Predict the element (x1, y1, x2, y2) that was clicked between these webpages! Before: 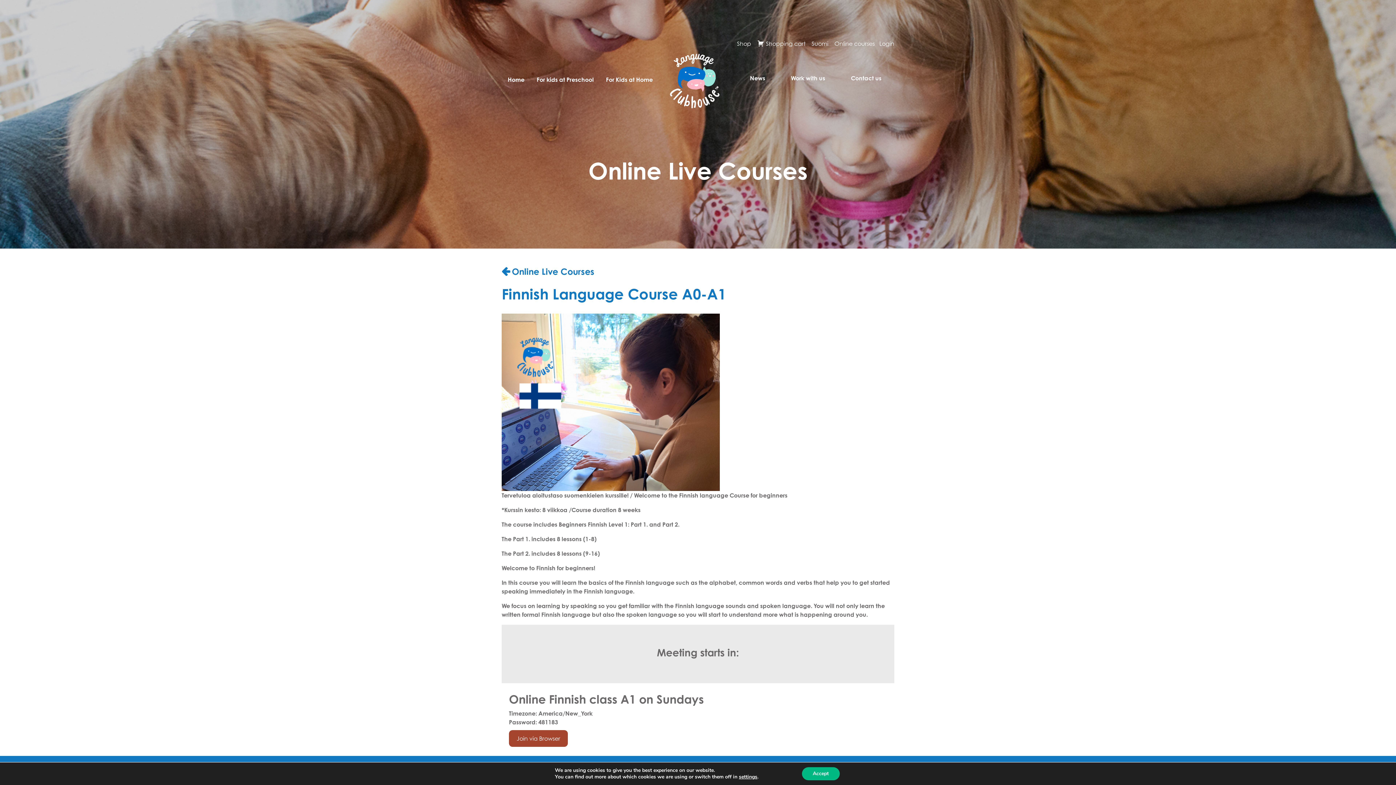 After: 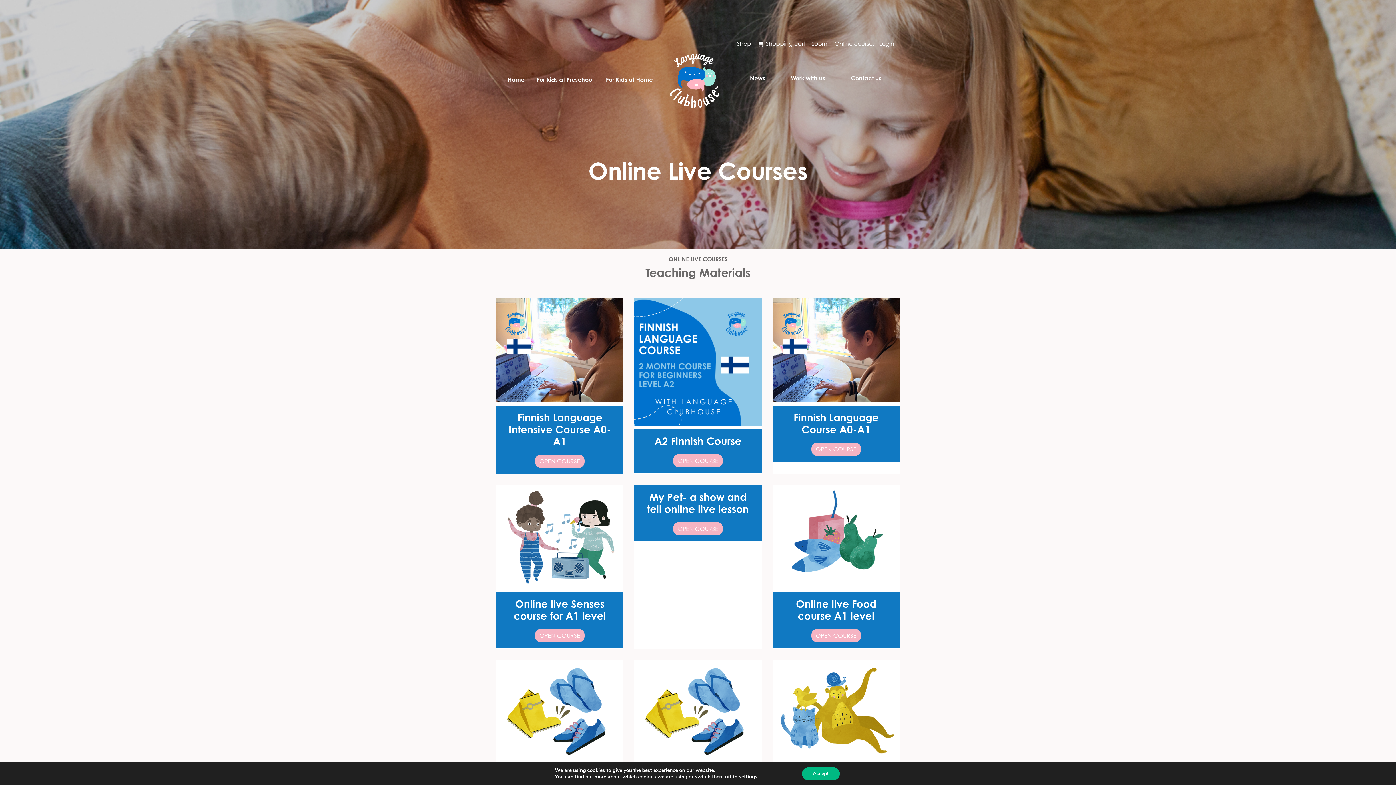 Action: bbox: (501, 266, 594, 277) label: Online Live Courses